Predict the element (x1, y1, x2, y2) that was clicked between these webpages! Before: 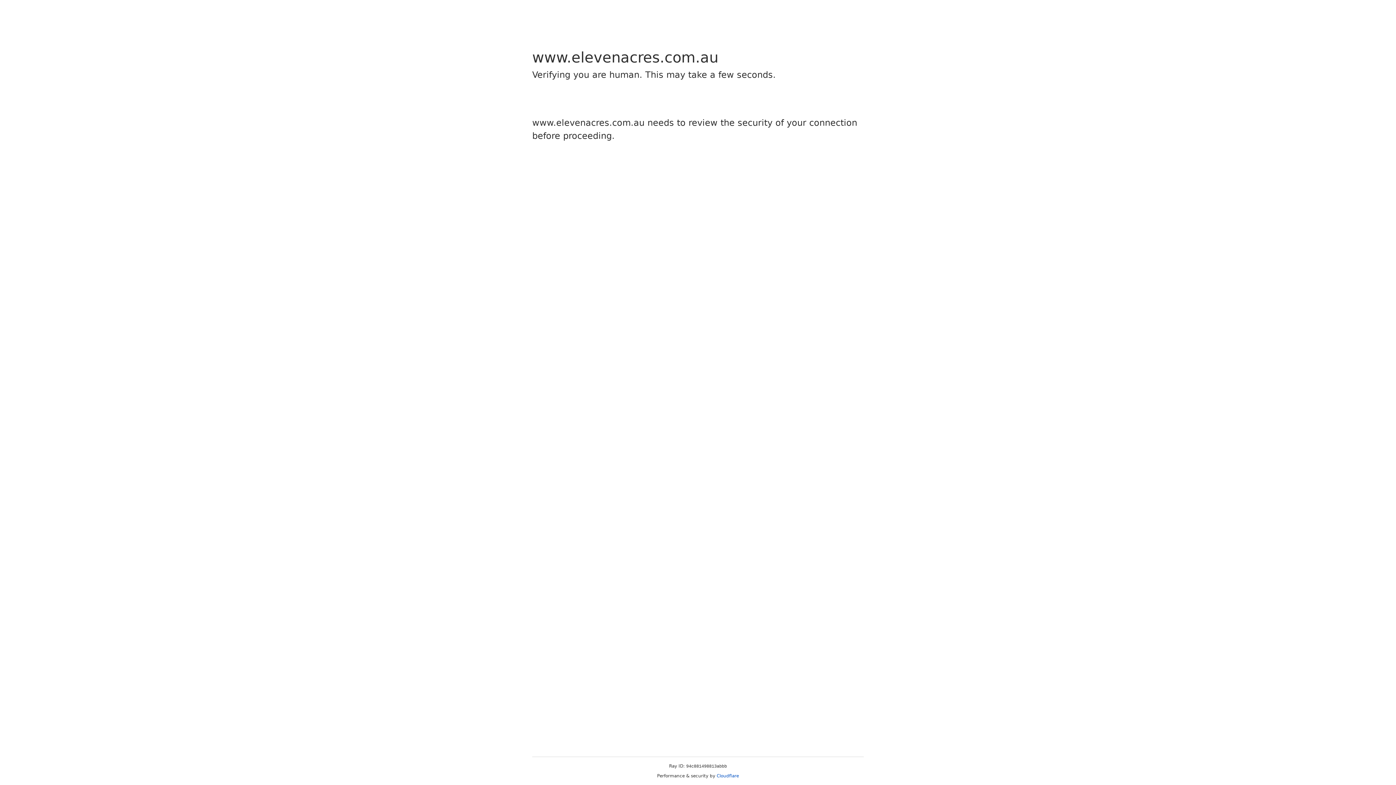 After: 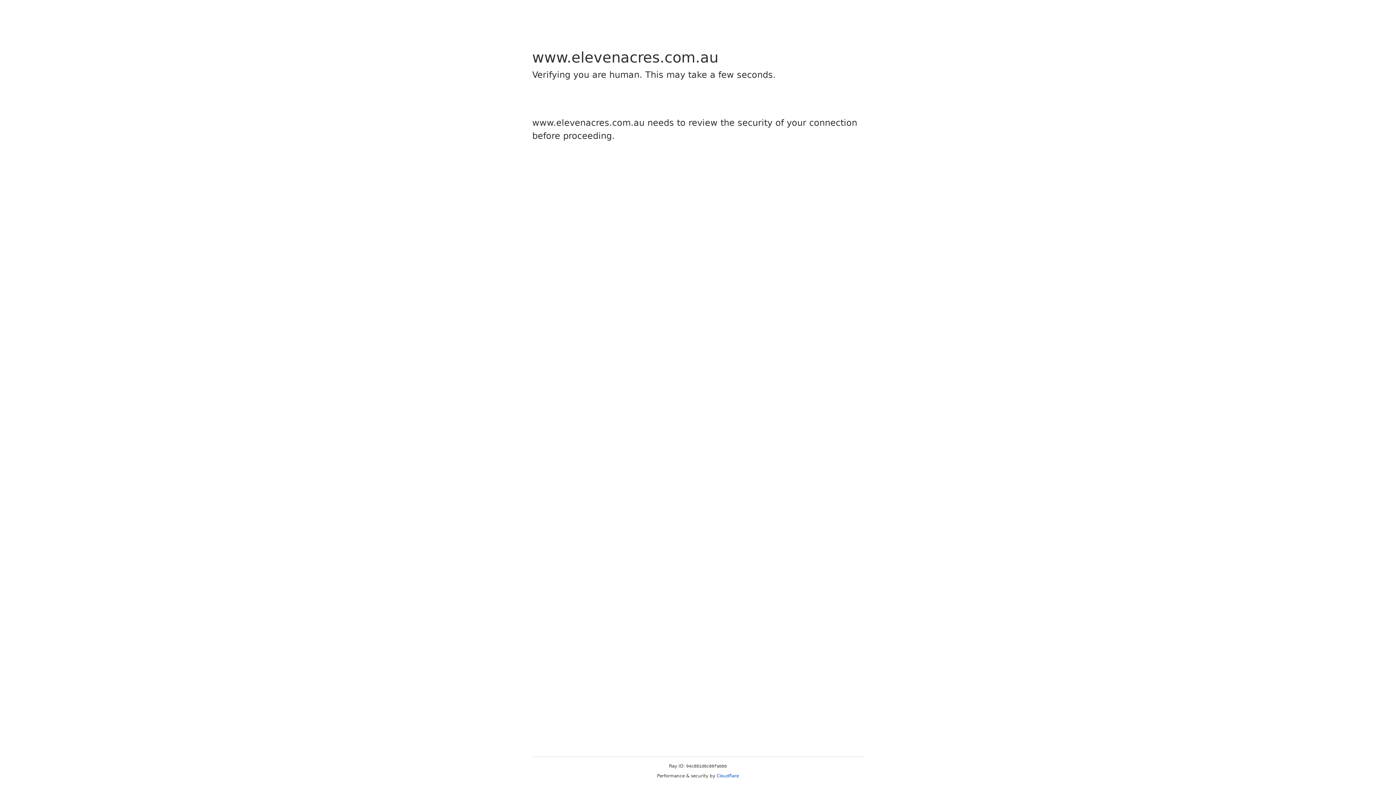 Action: label: Cloudflare bbox: (716, 773, 739, 778)